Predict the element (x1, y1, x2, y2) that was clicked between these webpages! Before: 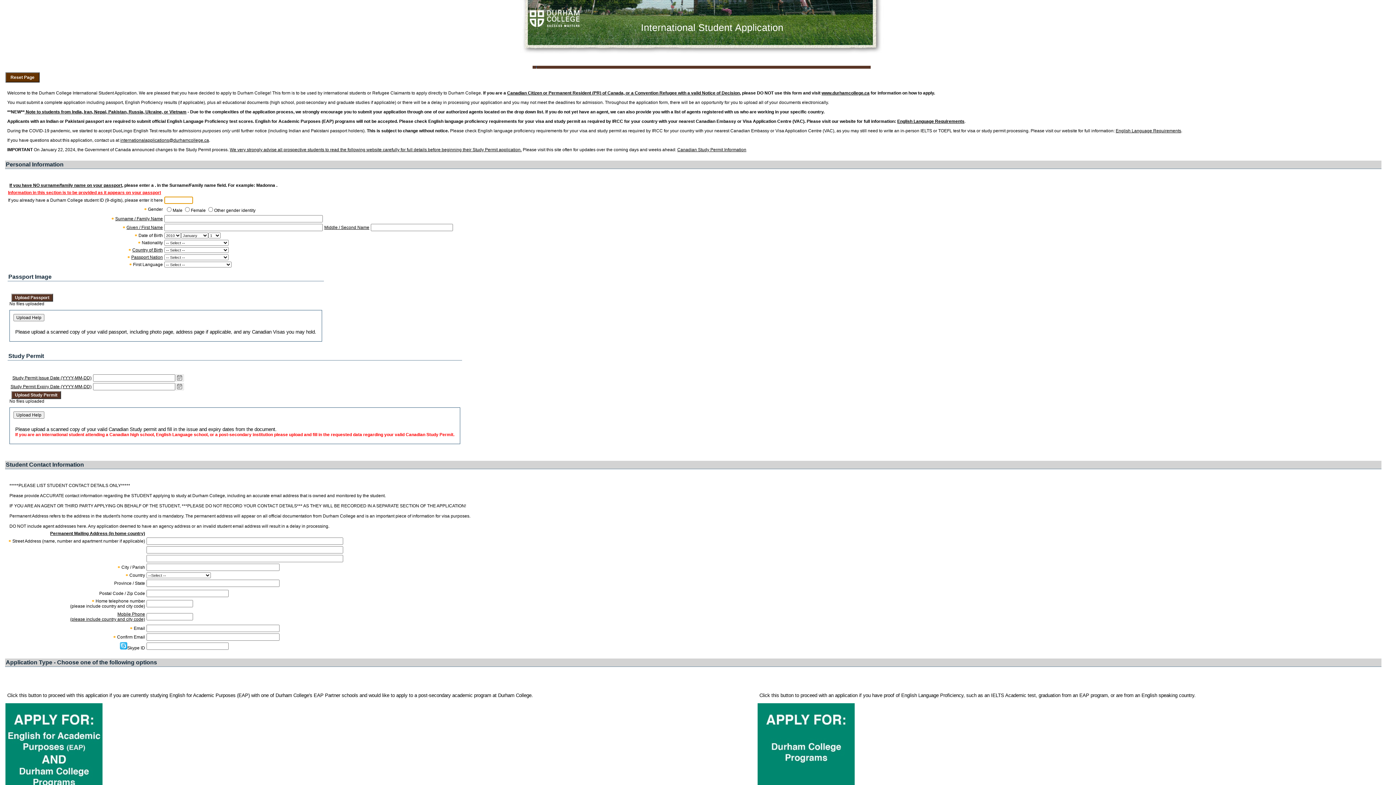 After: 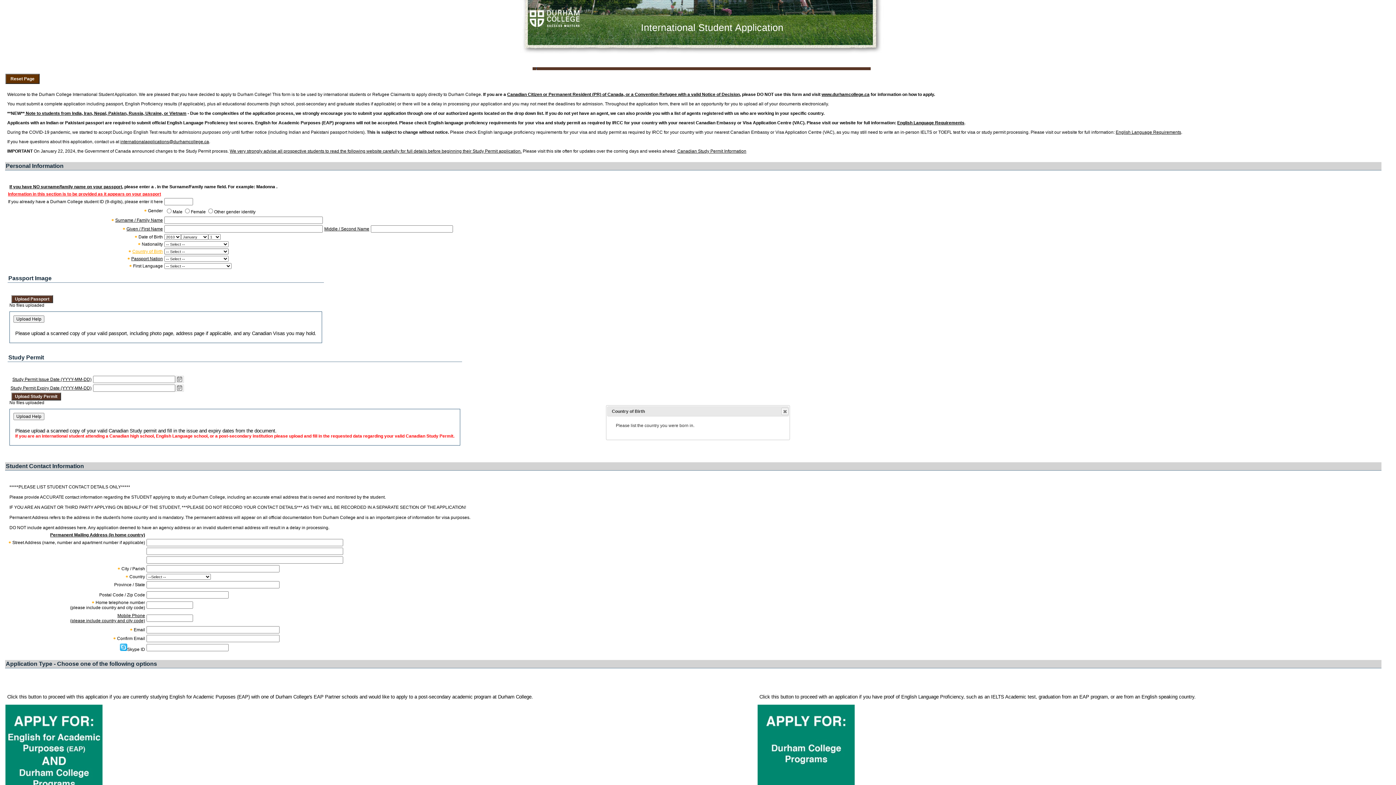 Action: label: Country of Birth bbox: (132, 247, 162, 252)